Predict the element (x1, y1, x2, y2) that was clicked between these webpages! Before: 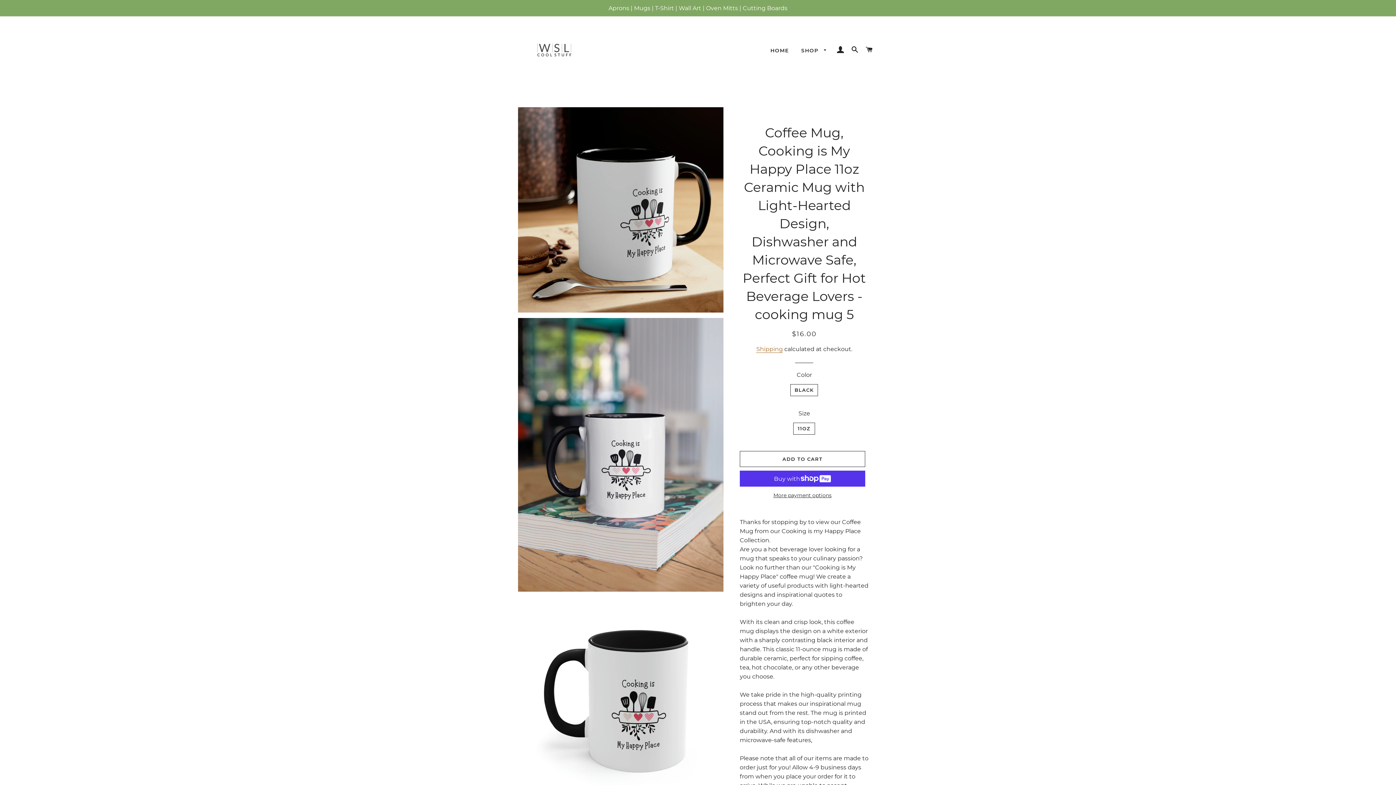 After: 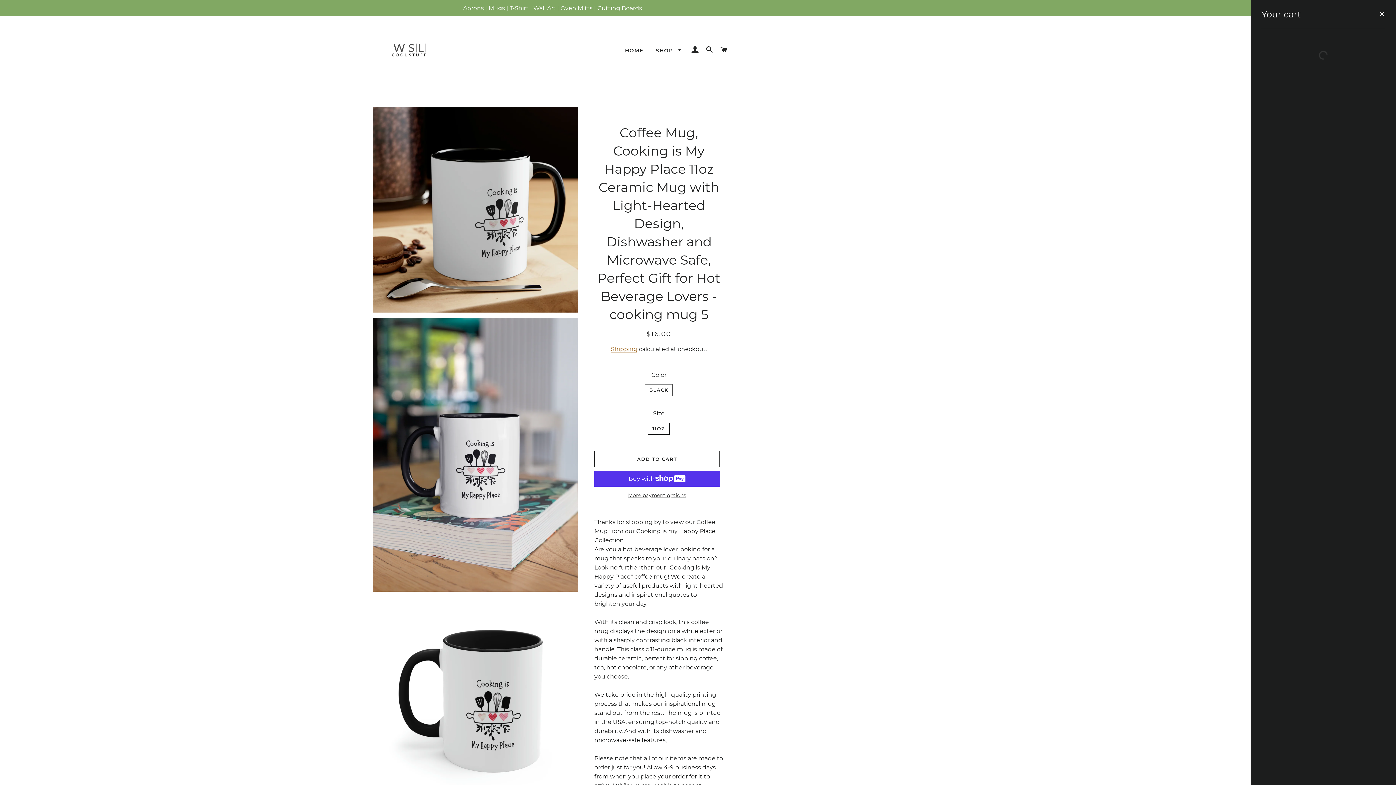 Action: label: CART bbox: (863, 38, 876, 60)